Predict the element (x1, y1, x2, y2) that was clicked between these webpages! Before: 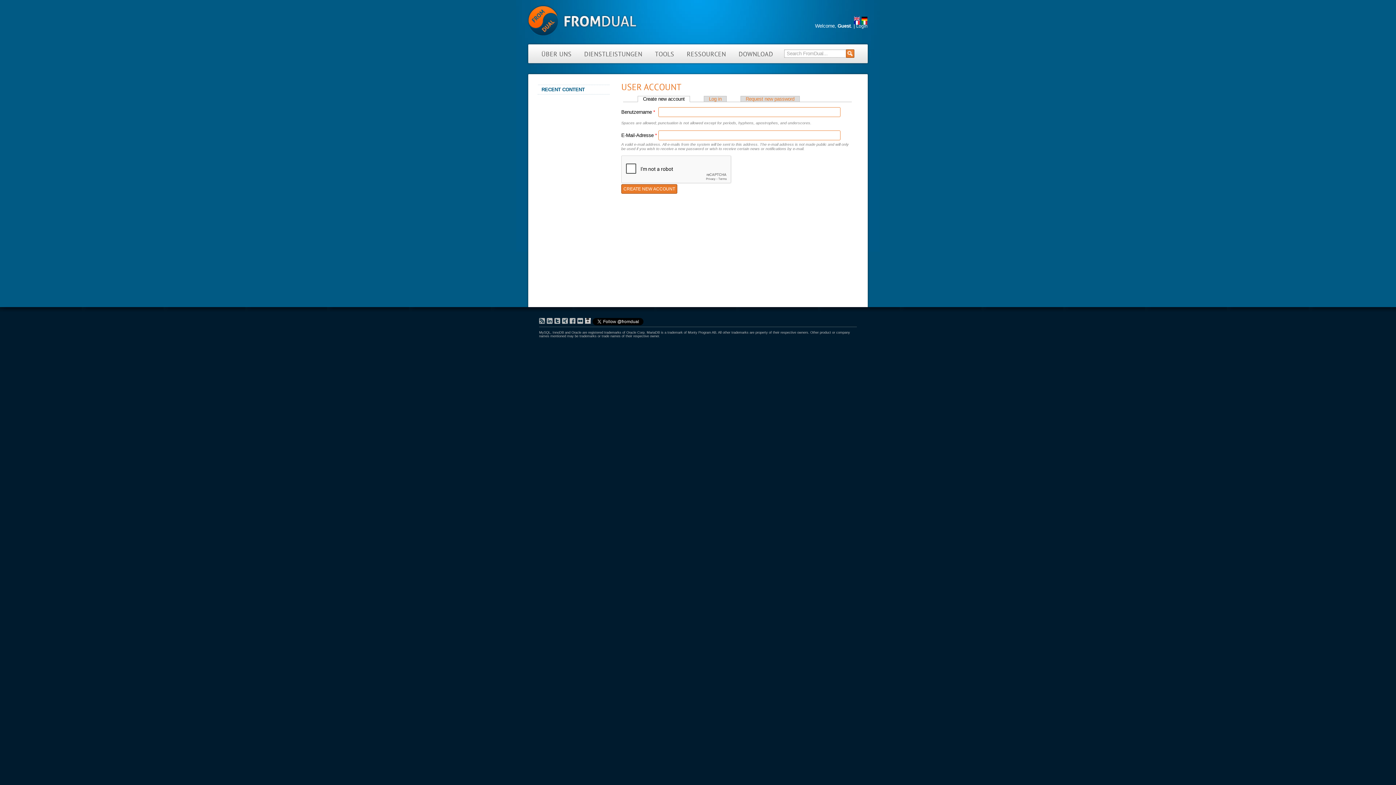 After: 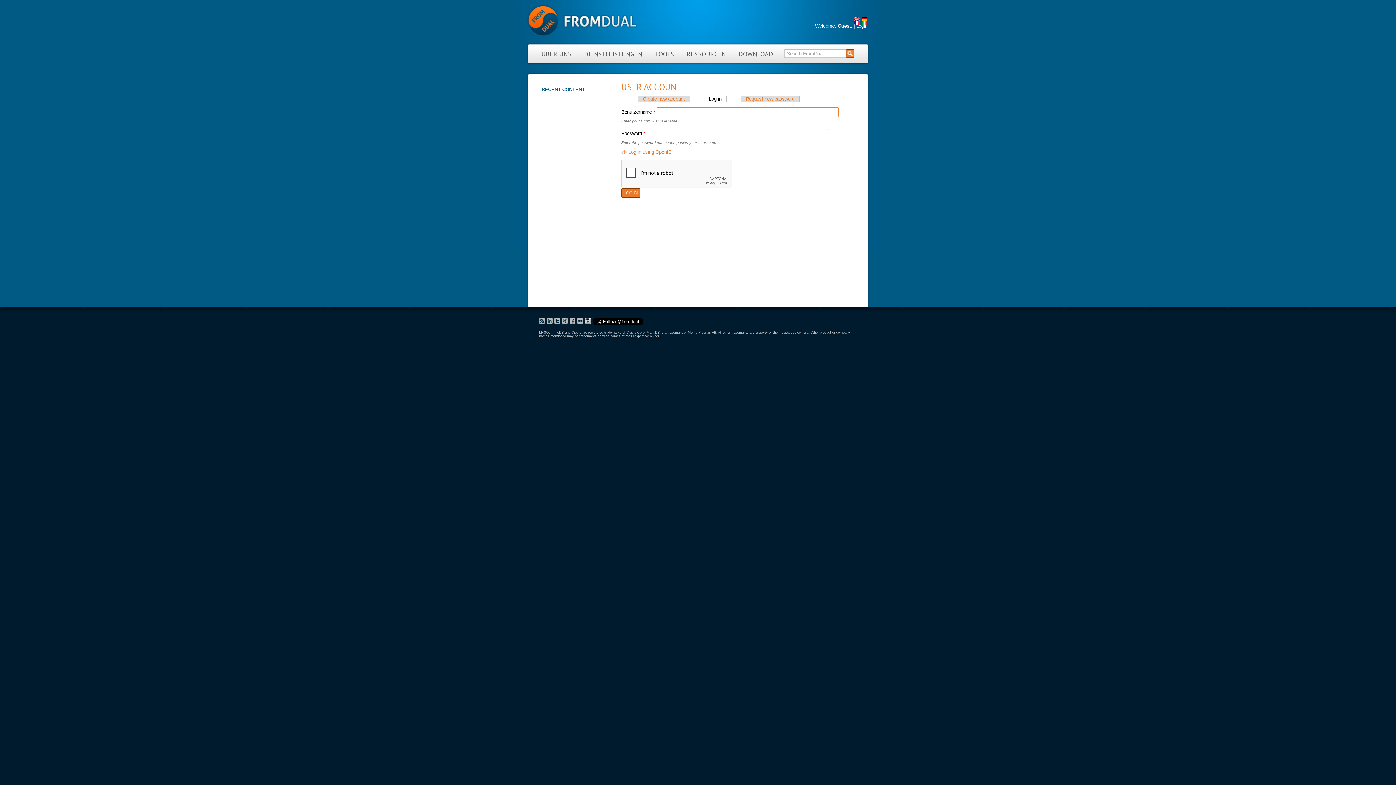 Action: label: Log in bbox: (703, 96, 727, 101)